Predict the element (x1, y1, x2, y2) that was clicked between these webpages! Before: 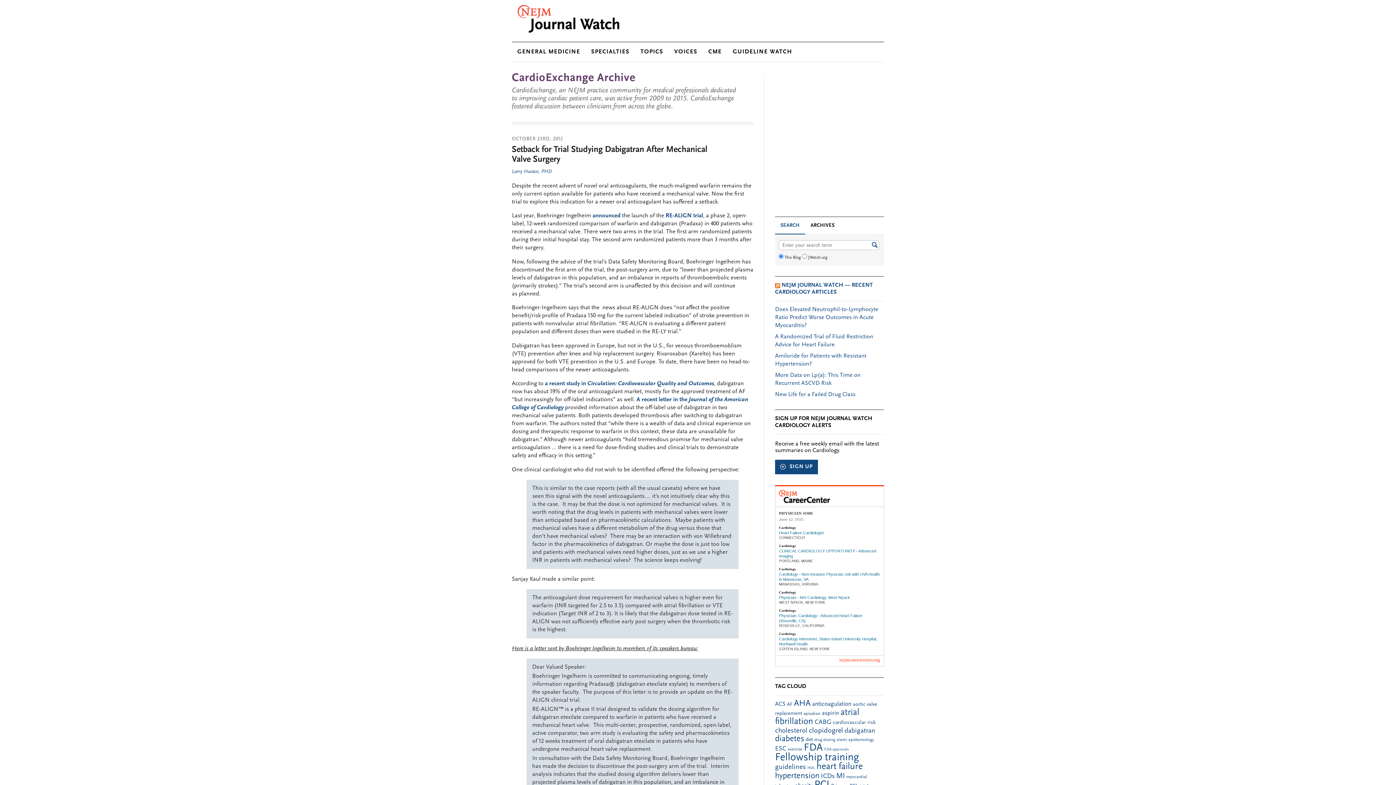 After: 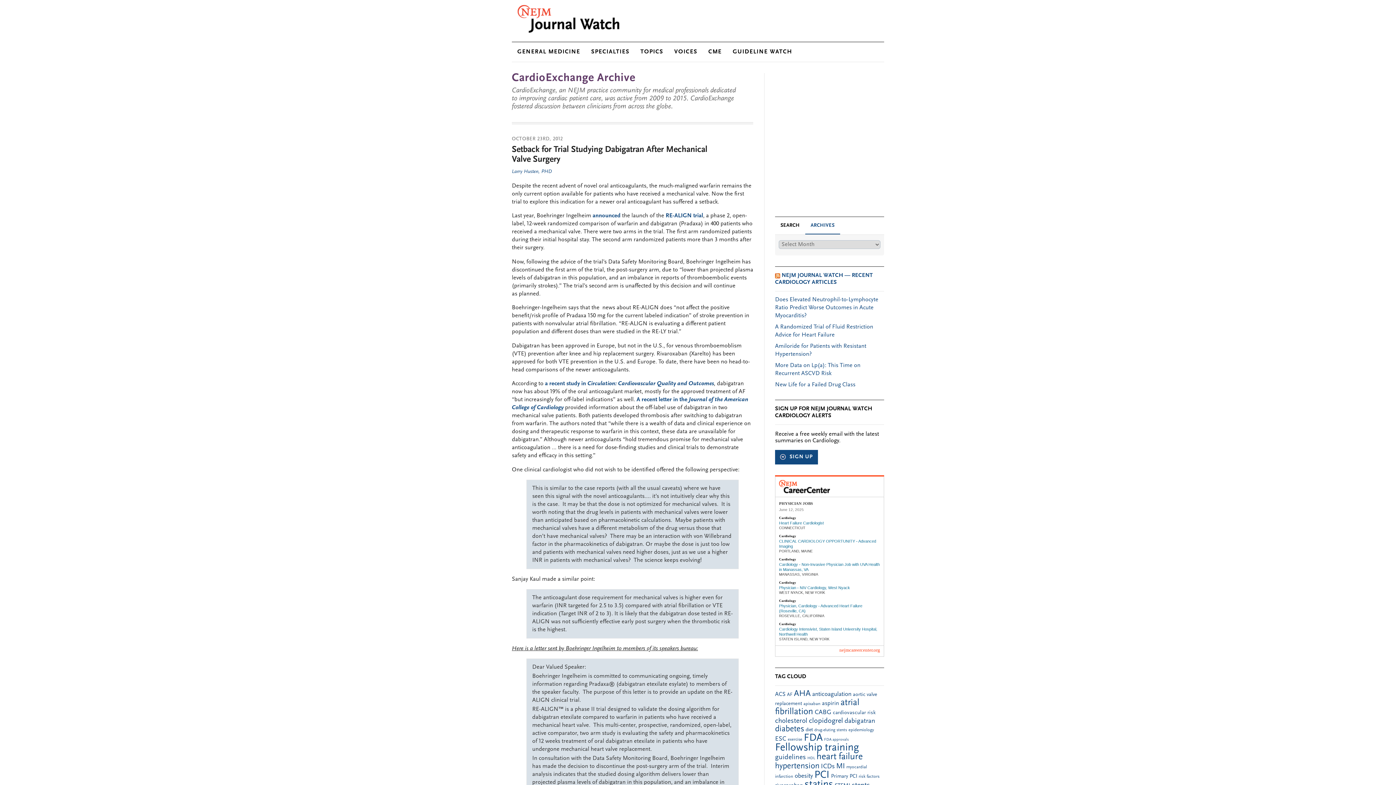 Action: bbox: (805, 217, 840, 233) label: ARCHIVES